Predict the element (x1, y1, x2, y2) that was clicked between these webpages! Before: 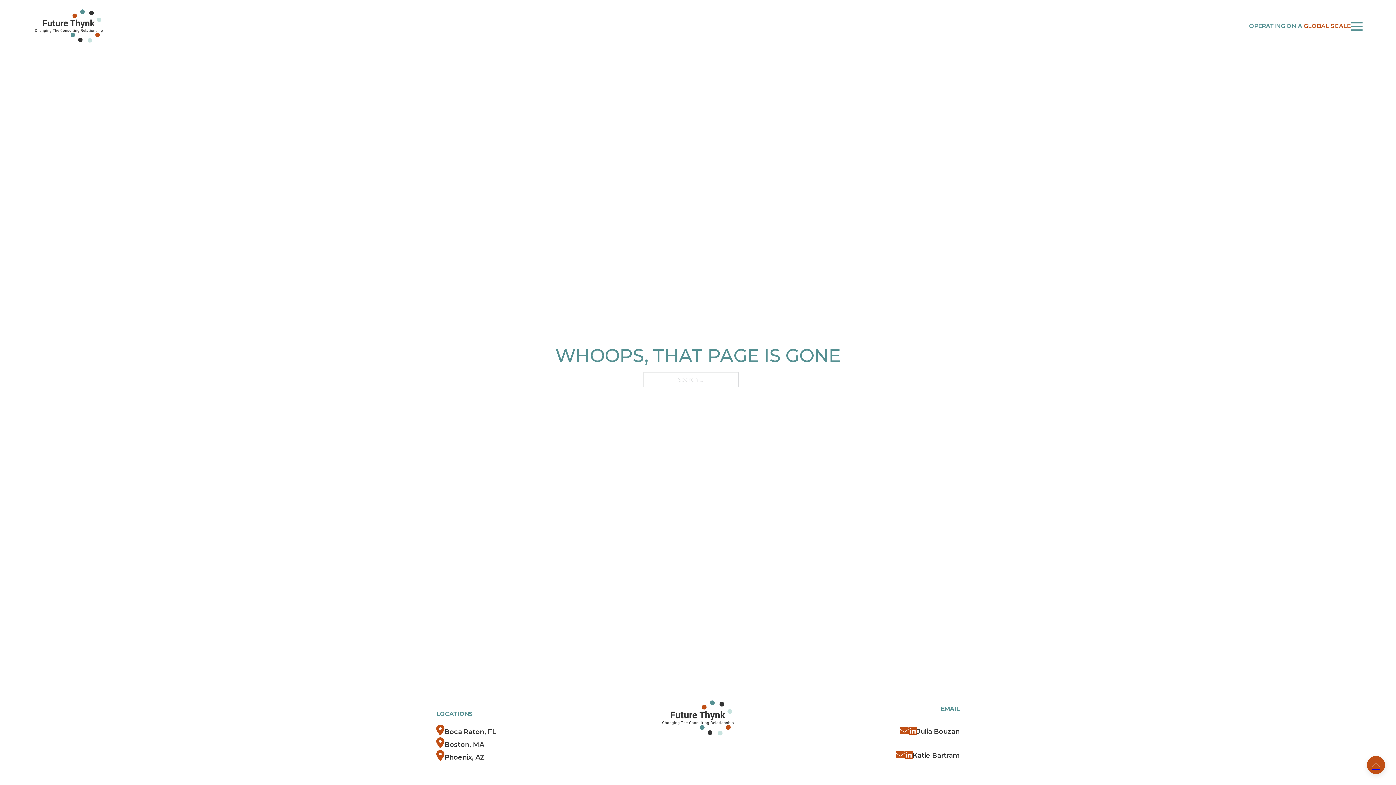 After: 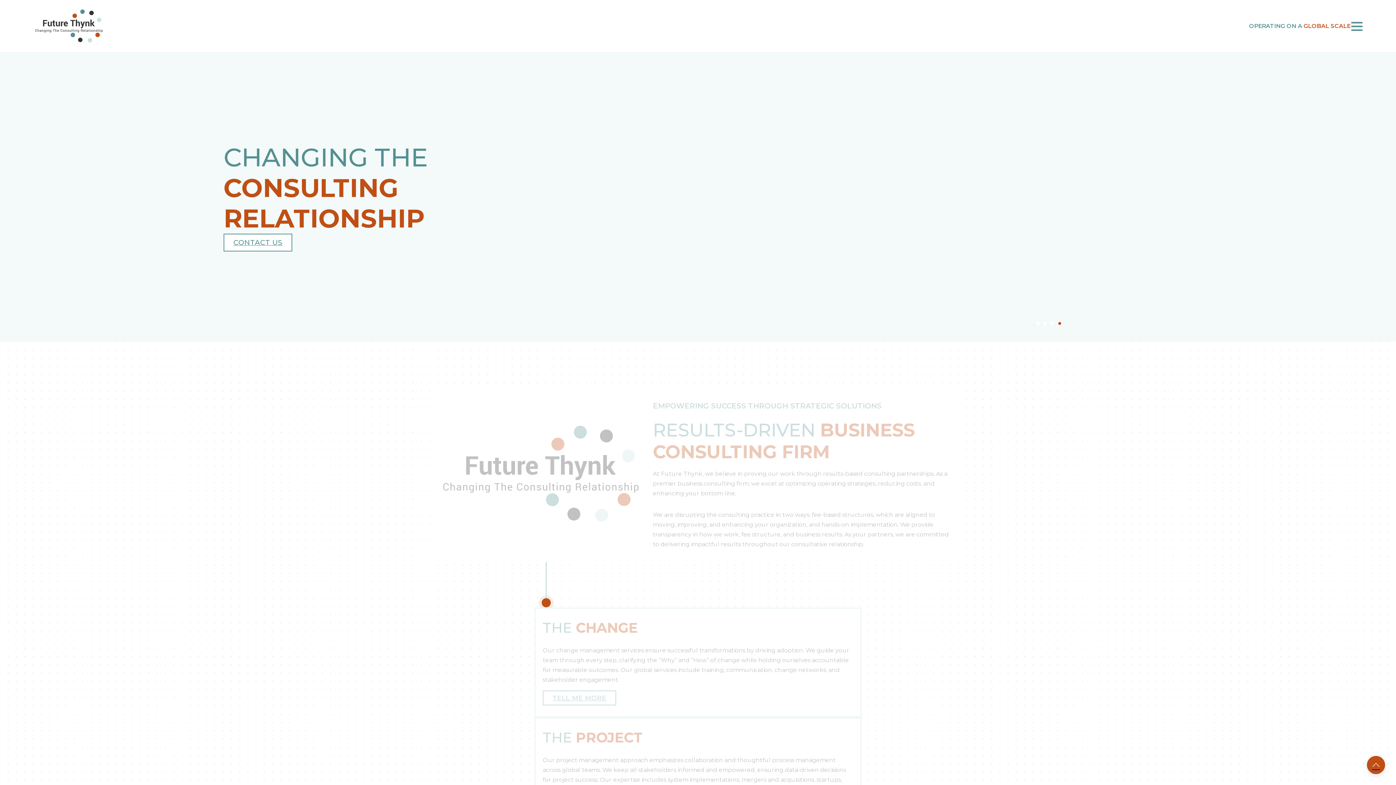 Action: bbox: (660, 698, 736, 738)